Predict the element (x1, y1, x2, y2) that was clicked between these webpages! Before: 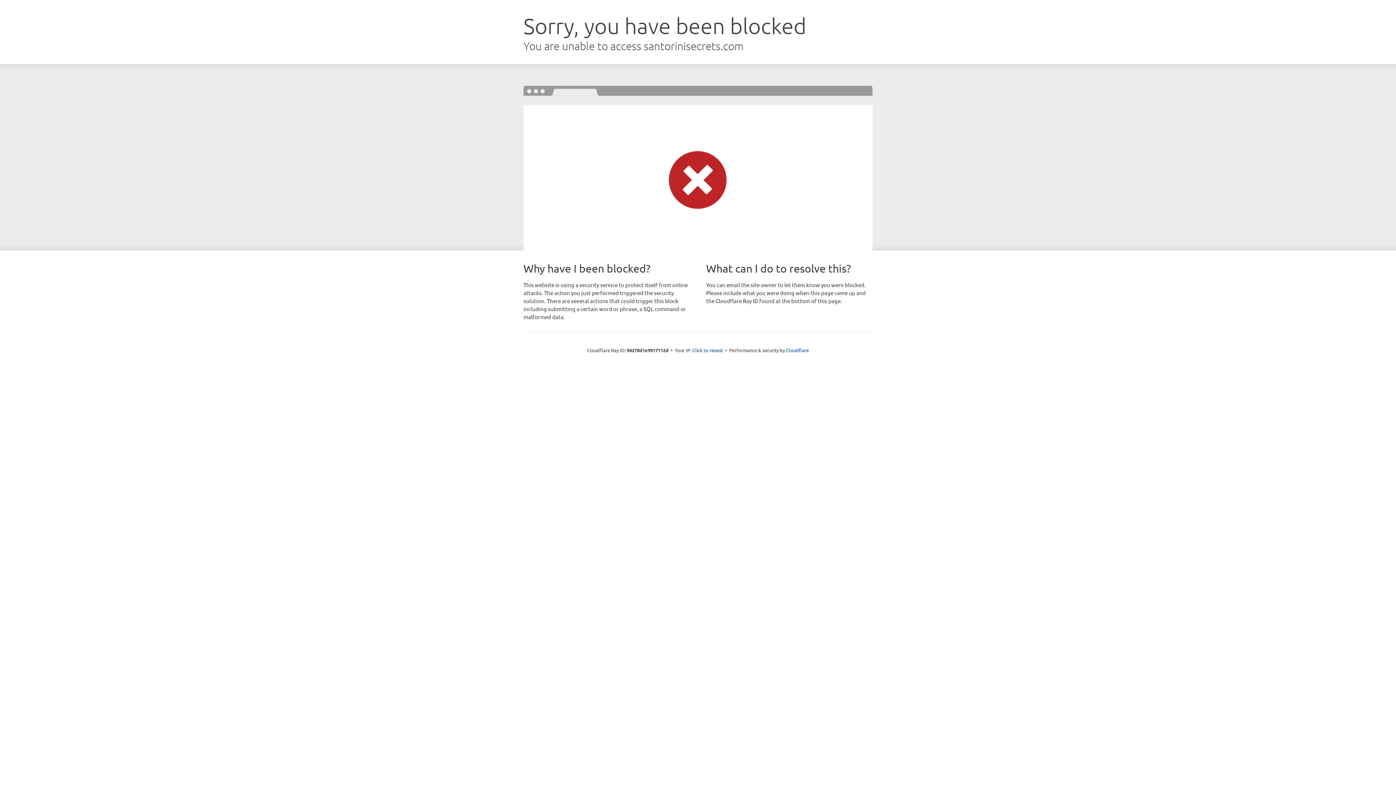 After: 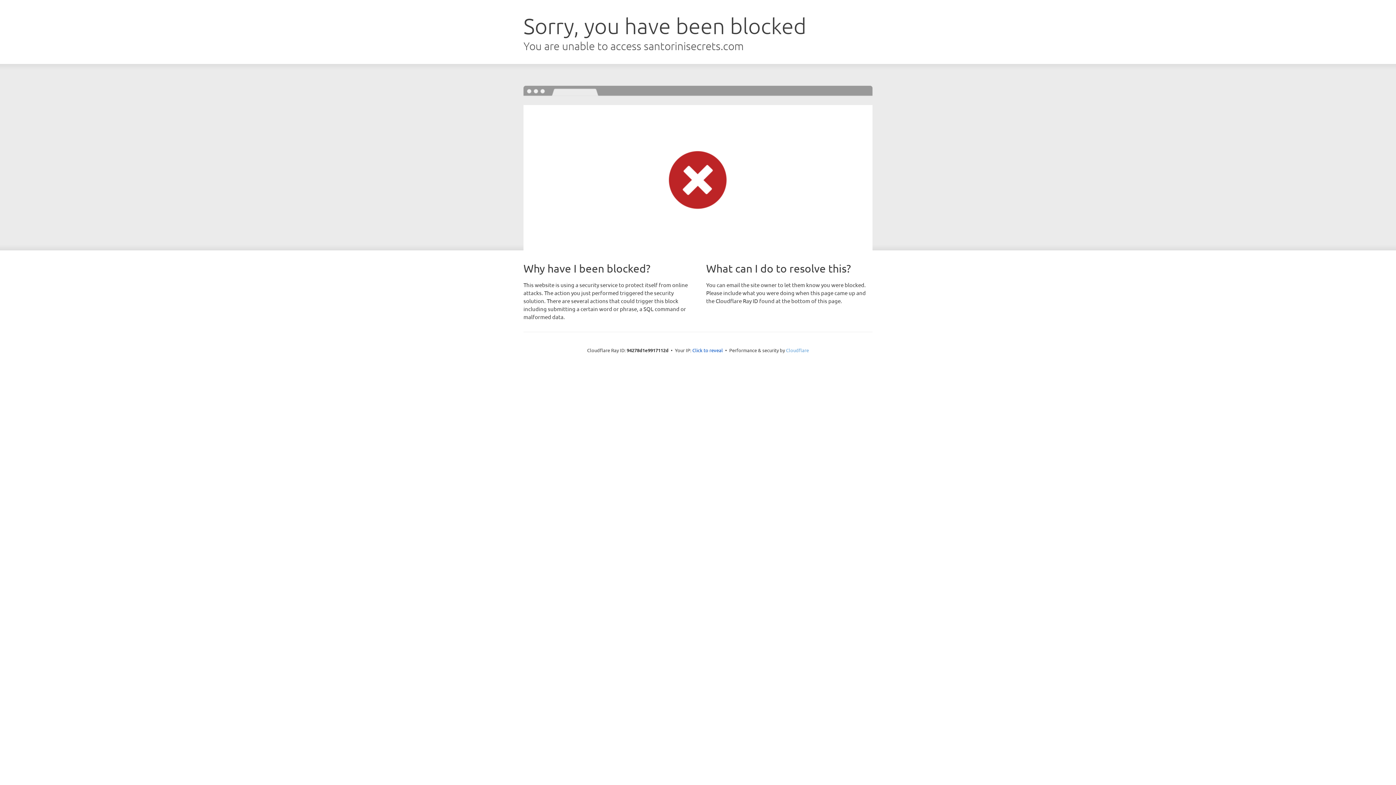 Action: bbox: (786, 347, 809, 353) label: Cloudflare